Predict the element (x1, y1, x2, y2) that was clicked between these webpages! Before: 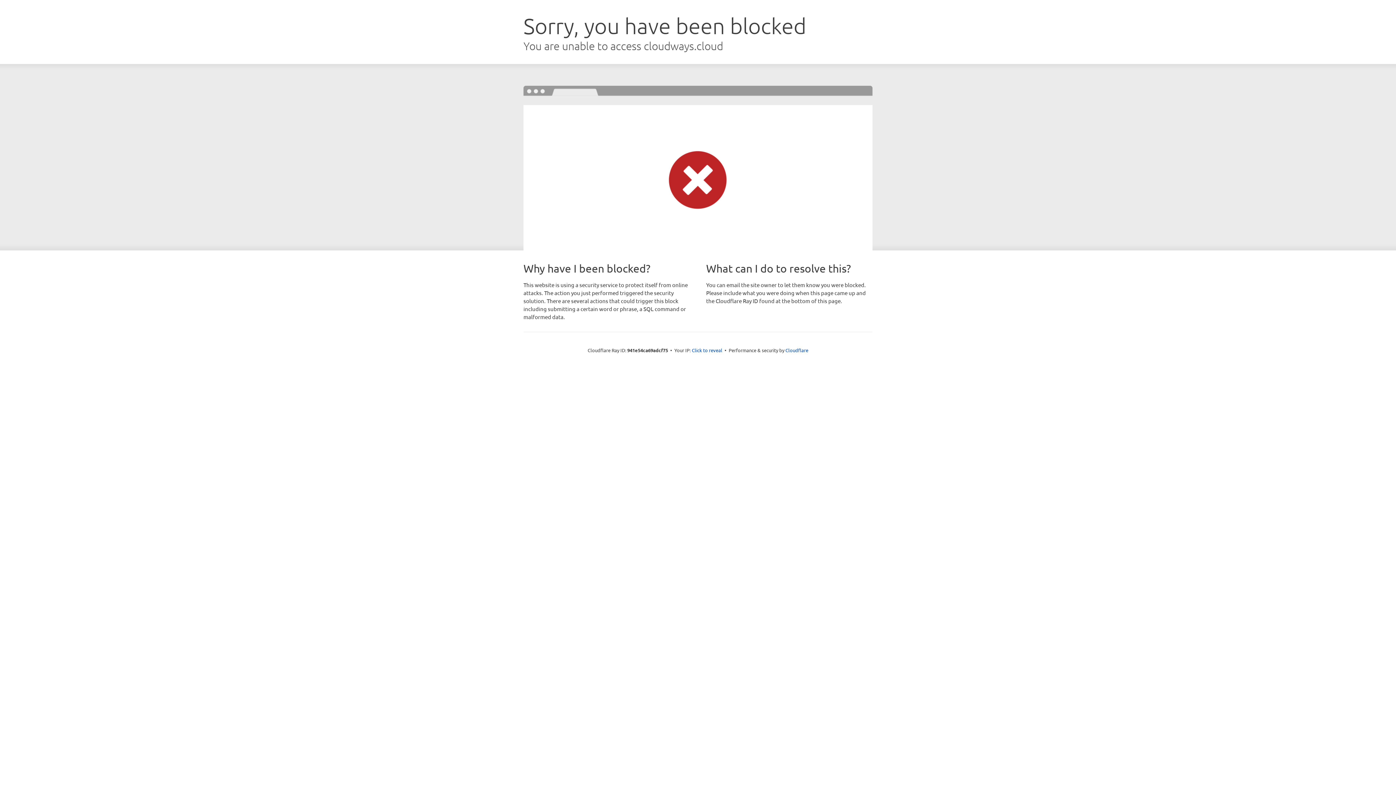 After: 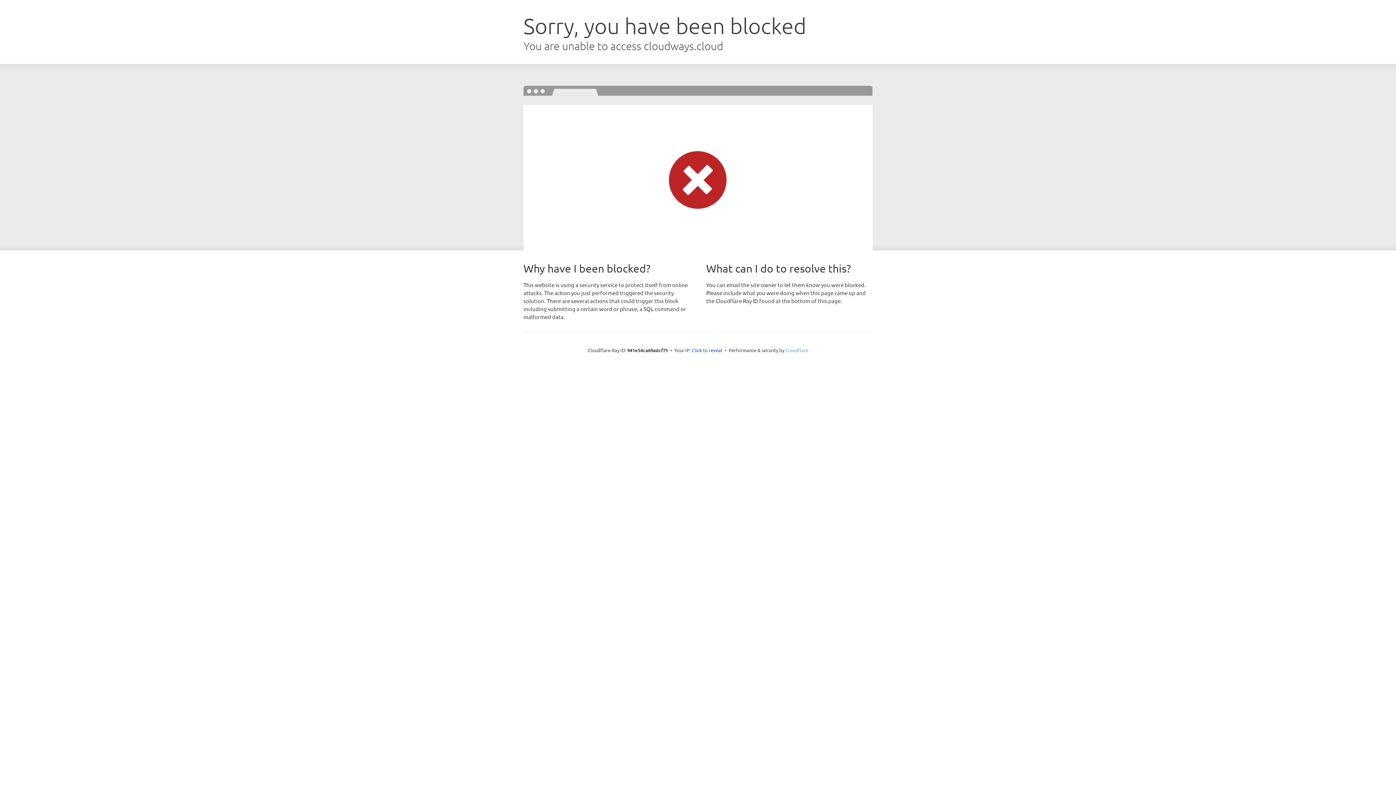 Action: label: Cloudflare bbox: (785, 347, 808, 353)